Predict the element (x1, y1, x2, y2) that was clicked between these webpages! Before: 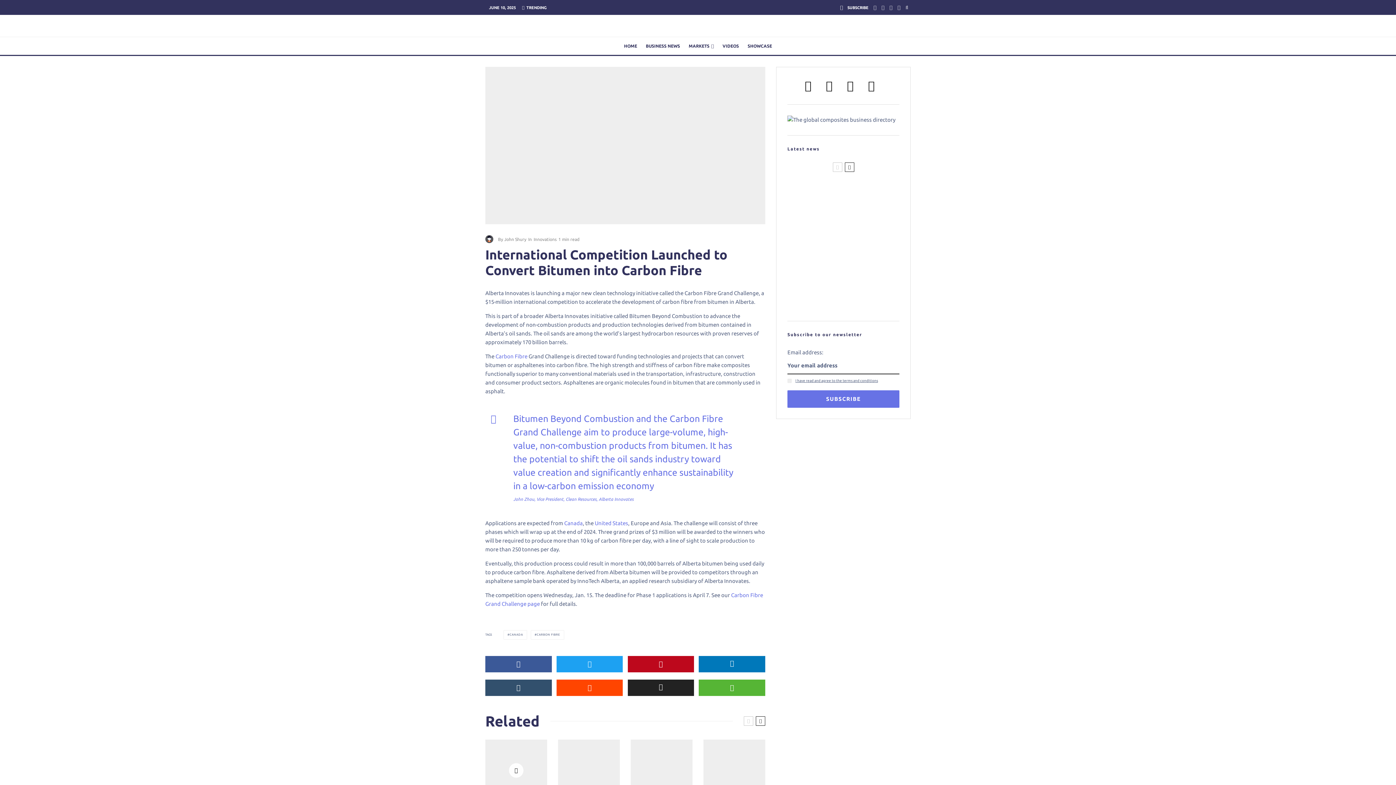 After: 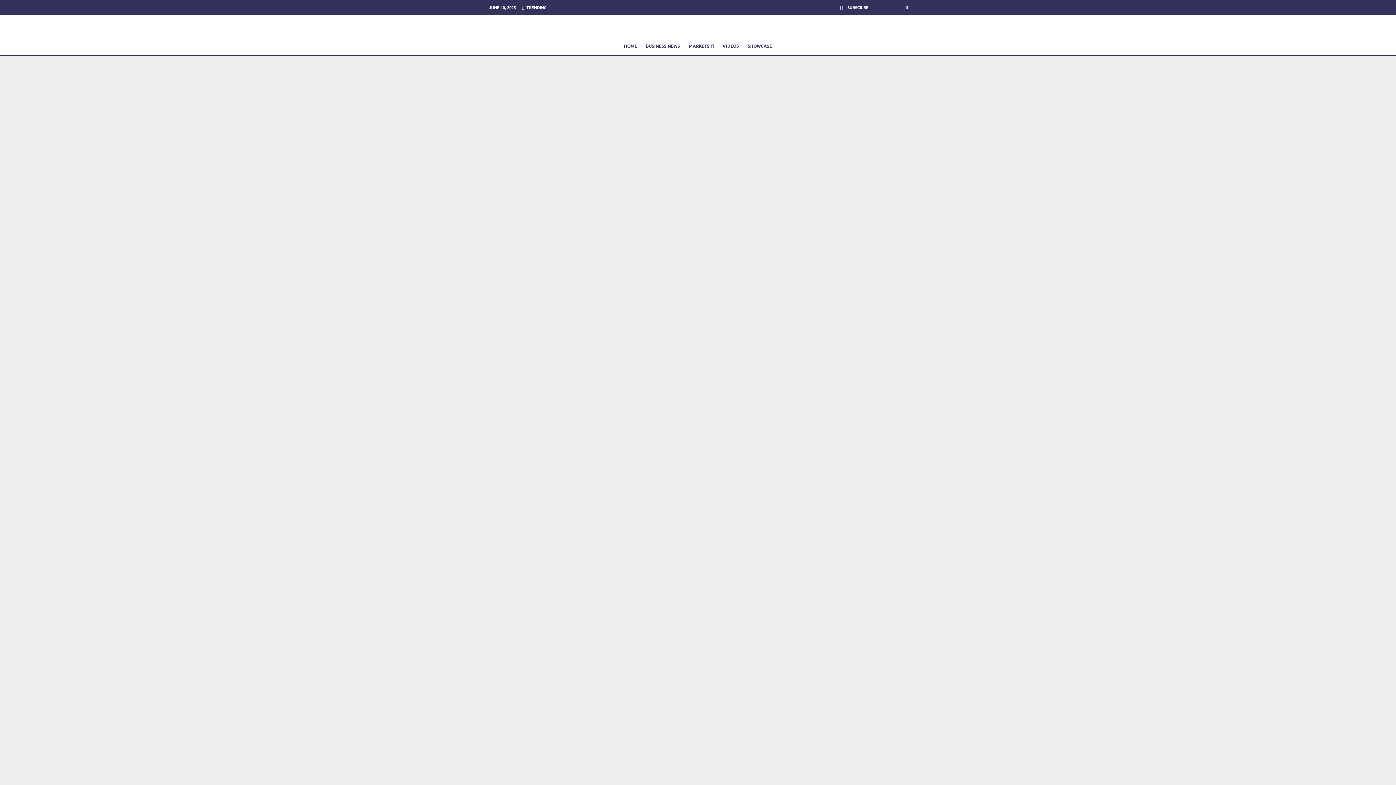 Action: label: Jaguar Land Rover Announces Tucana Advanced Composites Project bbox: (818, 216, 899, 235)